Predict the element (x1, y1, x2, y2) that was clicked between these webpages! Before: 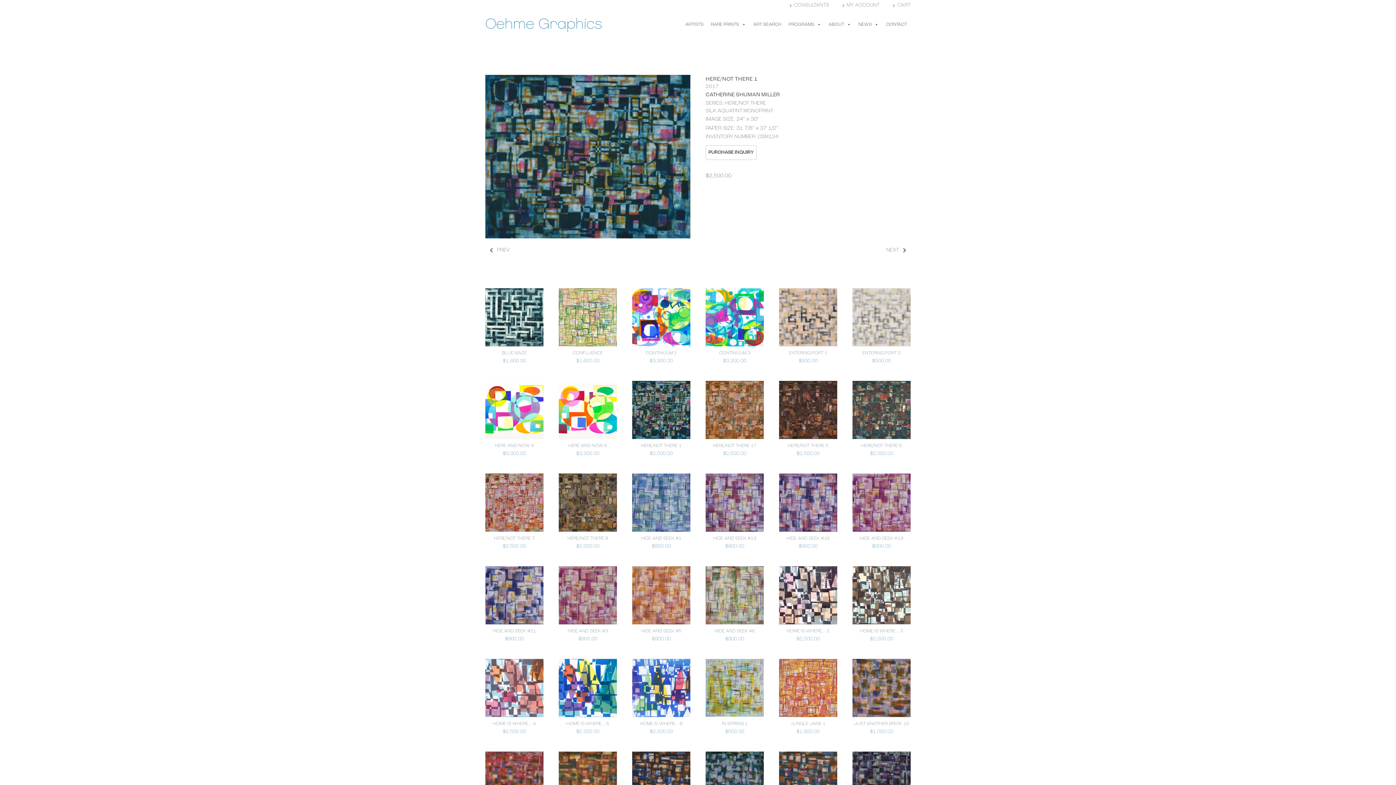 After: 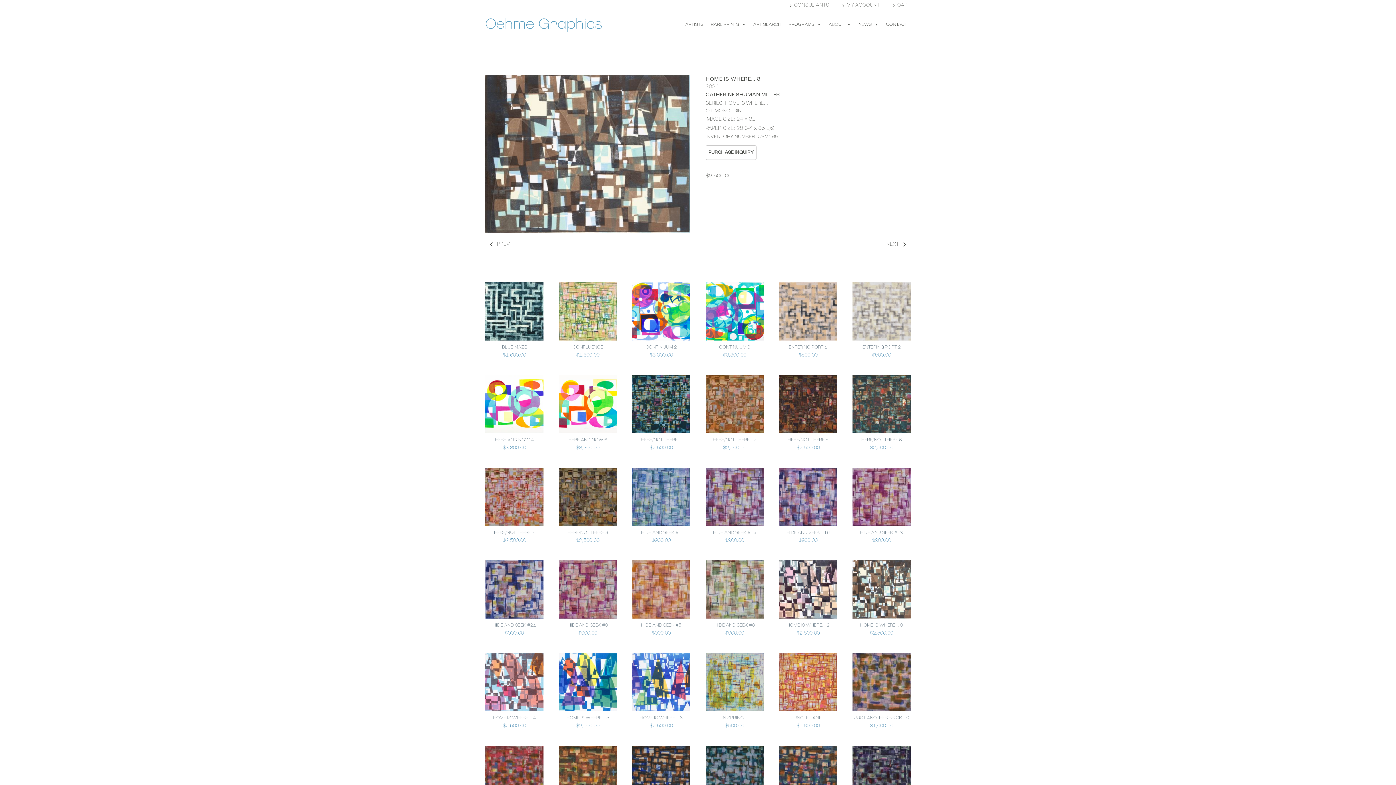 Action: label: HOME IS WHERE… 3 bbox: (860, 628, 903, 633)